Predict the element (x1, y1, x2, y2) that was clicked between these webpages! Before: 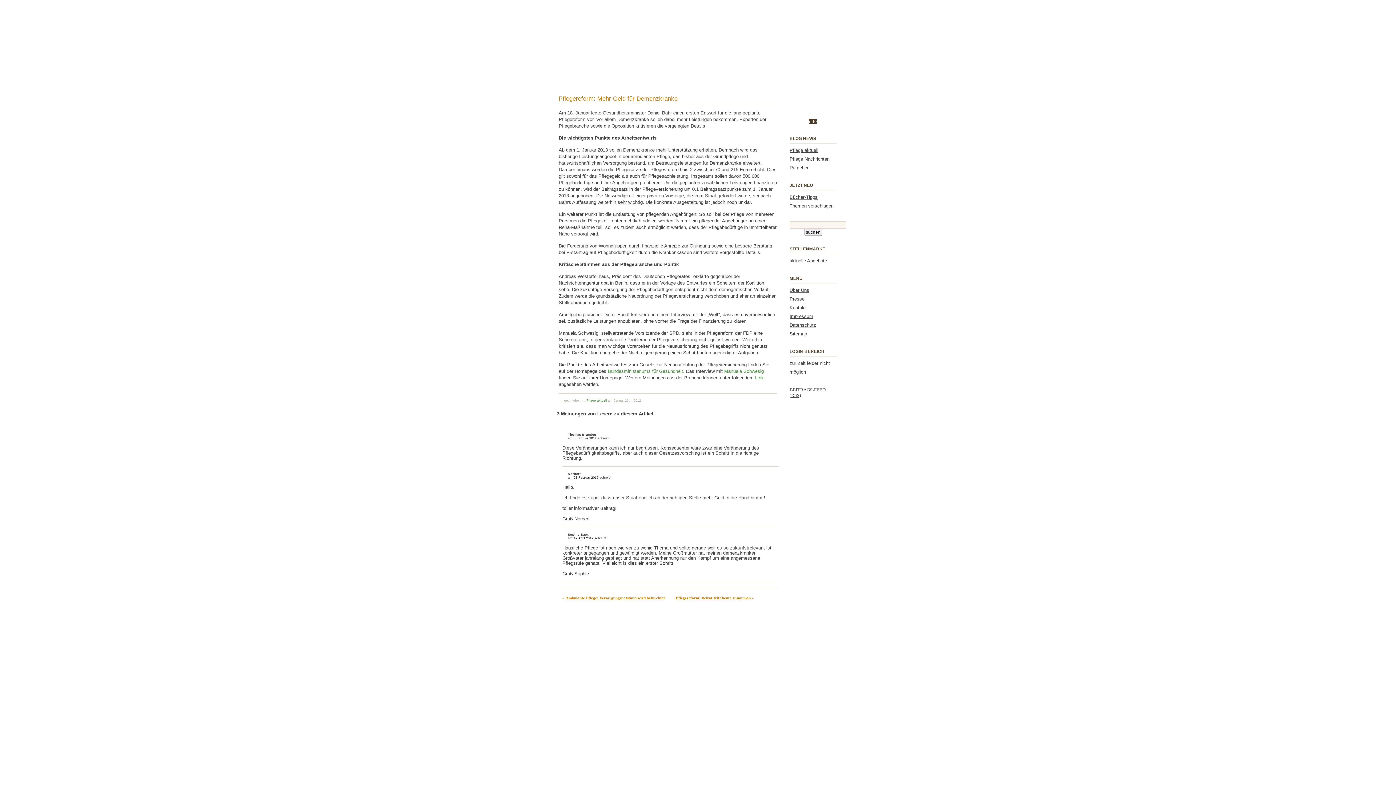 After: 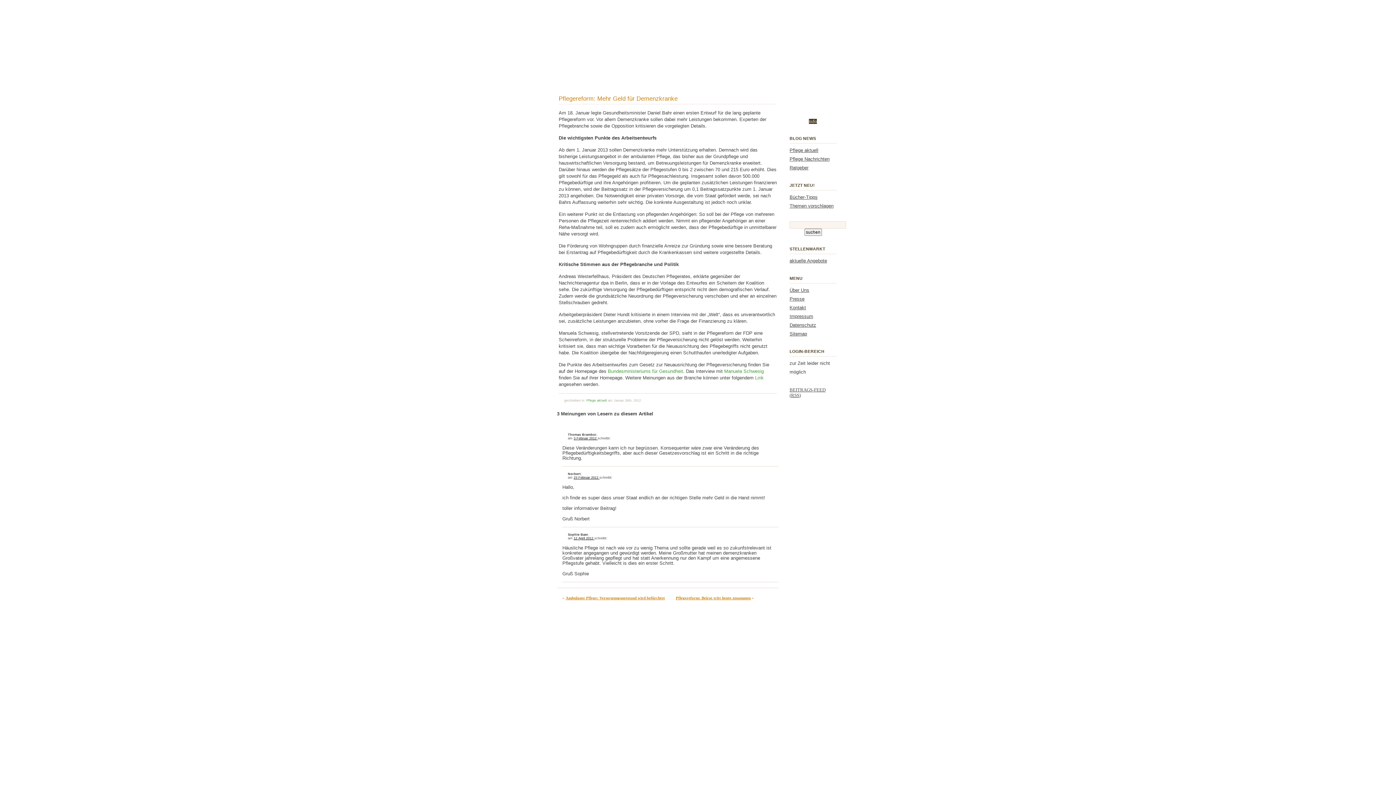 Action: bbox: (558, 95, 677, 102) label: Pflegereform: Mehr Geld für Demenzkranke